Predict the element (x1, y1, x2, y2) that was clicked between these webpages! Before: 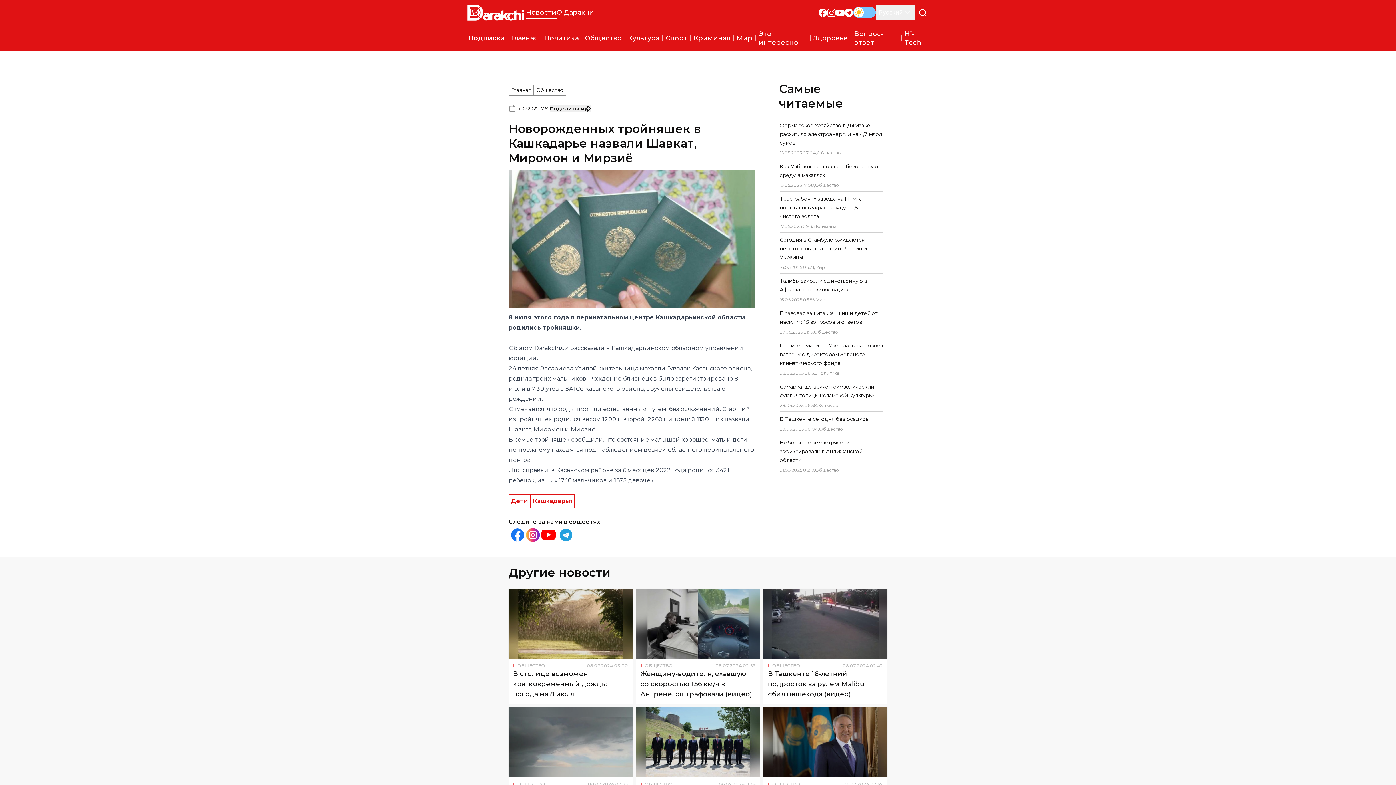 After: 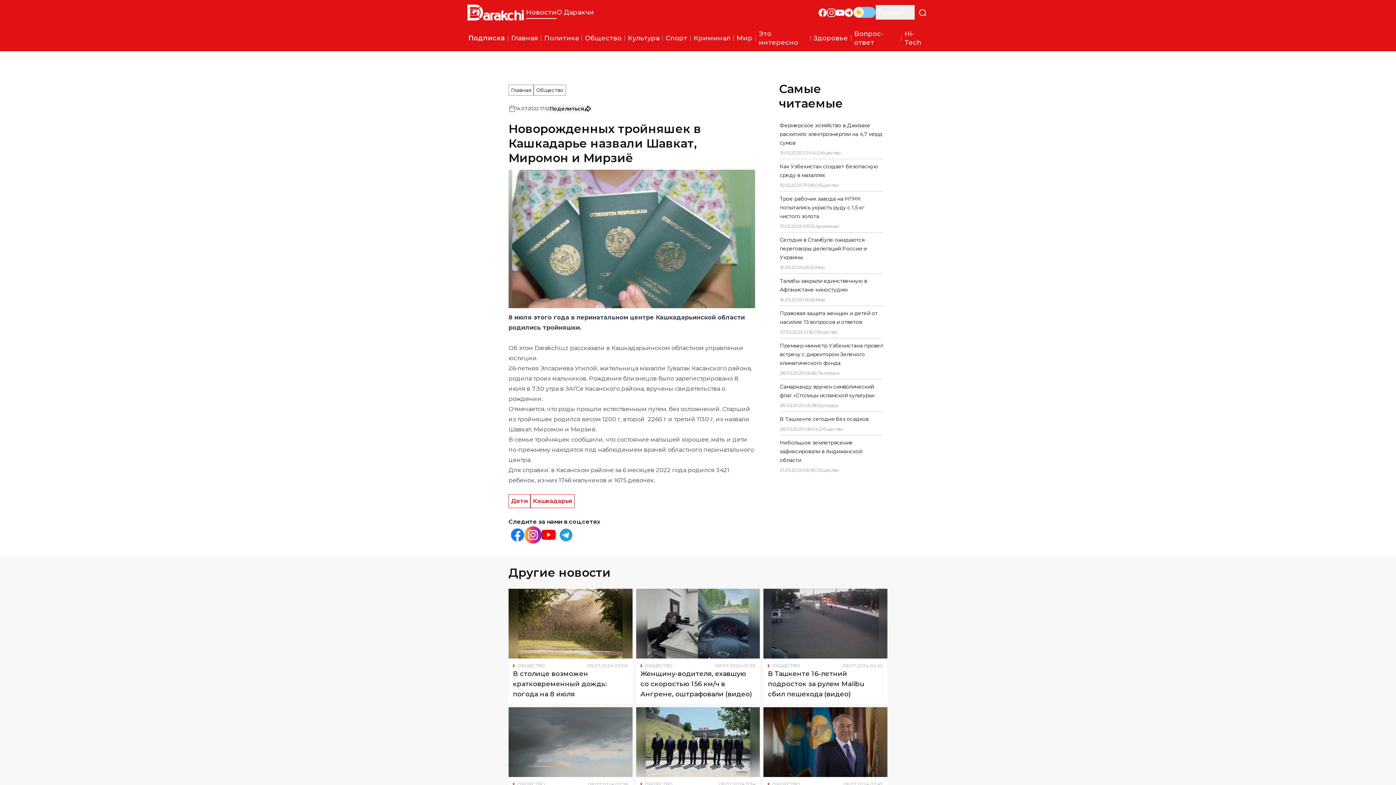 Action: bbox: (526, 528, 539, 542) label: Instagram